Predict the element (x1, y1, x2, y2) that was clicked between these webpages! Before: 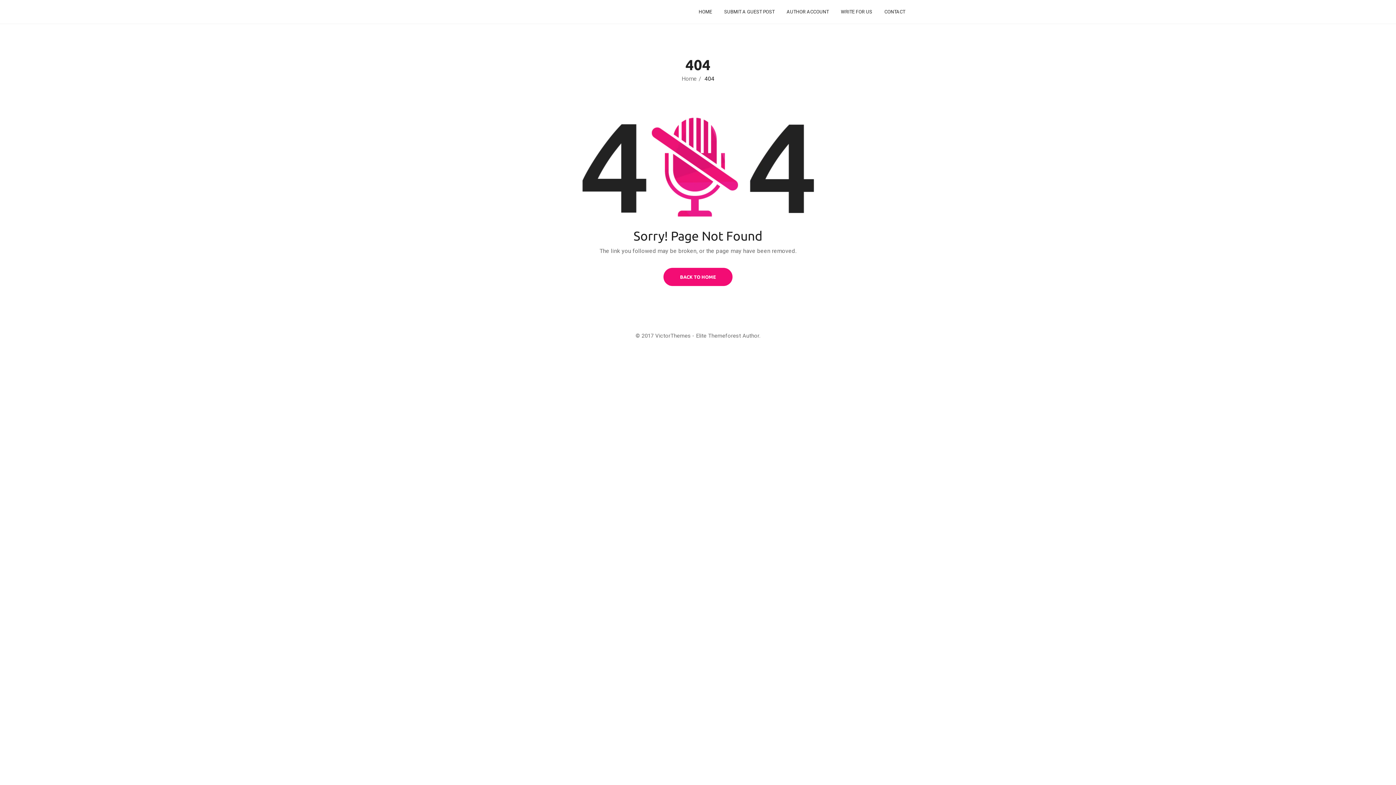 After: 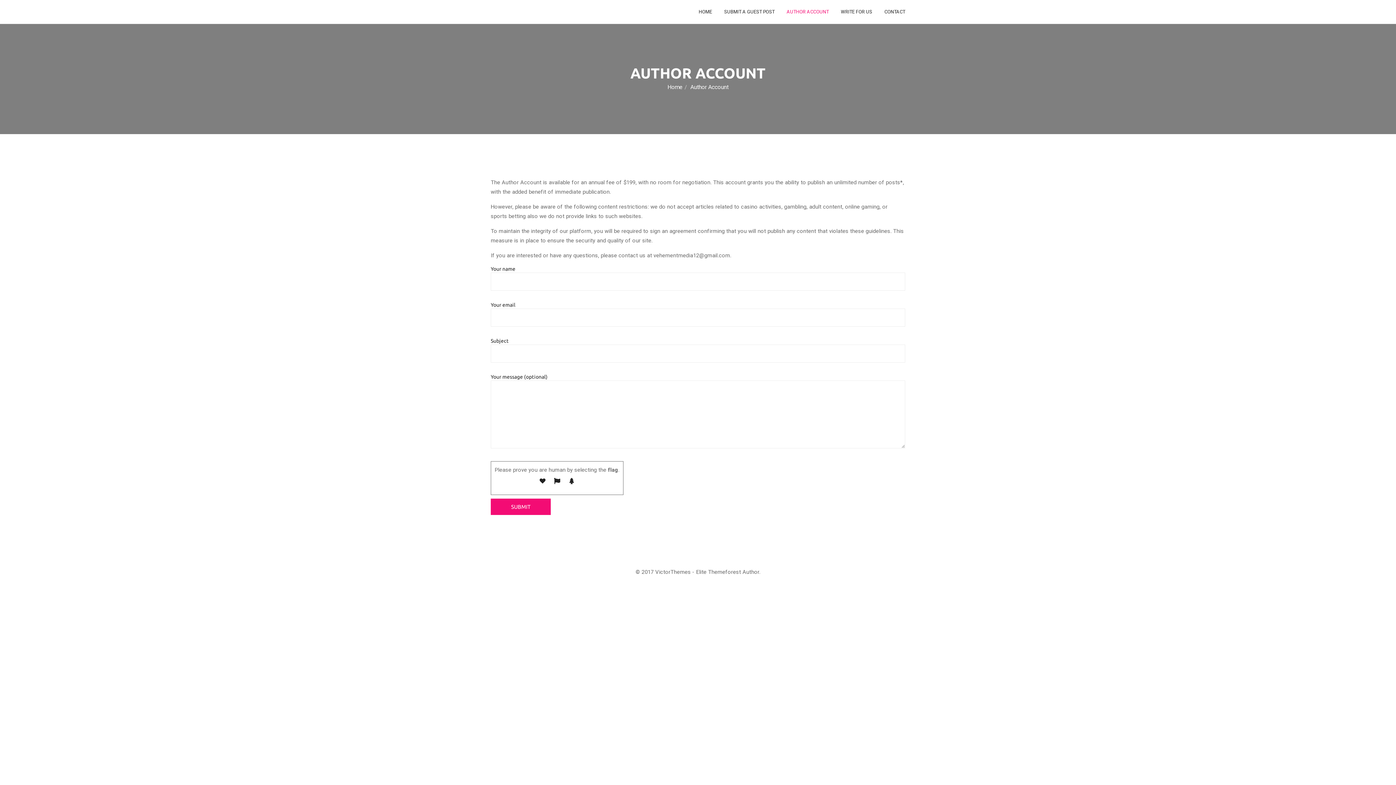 Action: label: AUTHOR ACCOUNT bbox: (786, 0, 829, 23)